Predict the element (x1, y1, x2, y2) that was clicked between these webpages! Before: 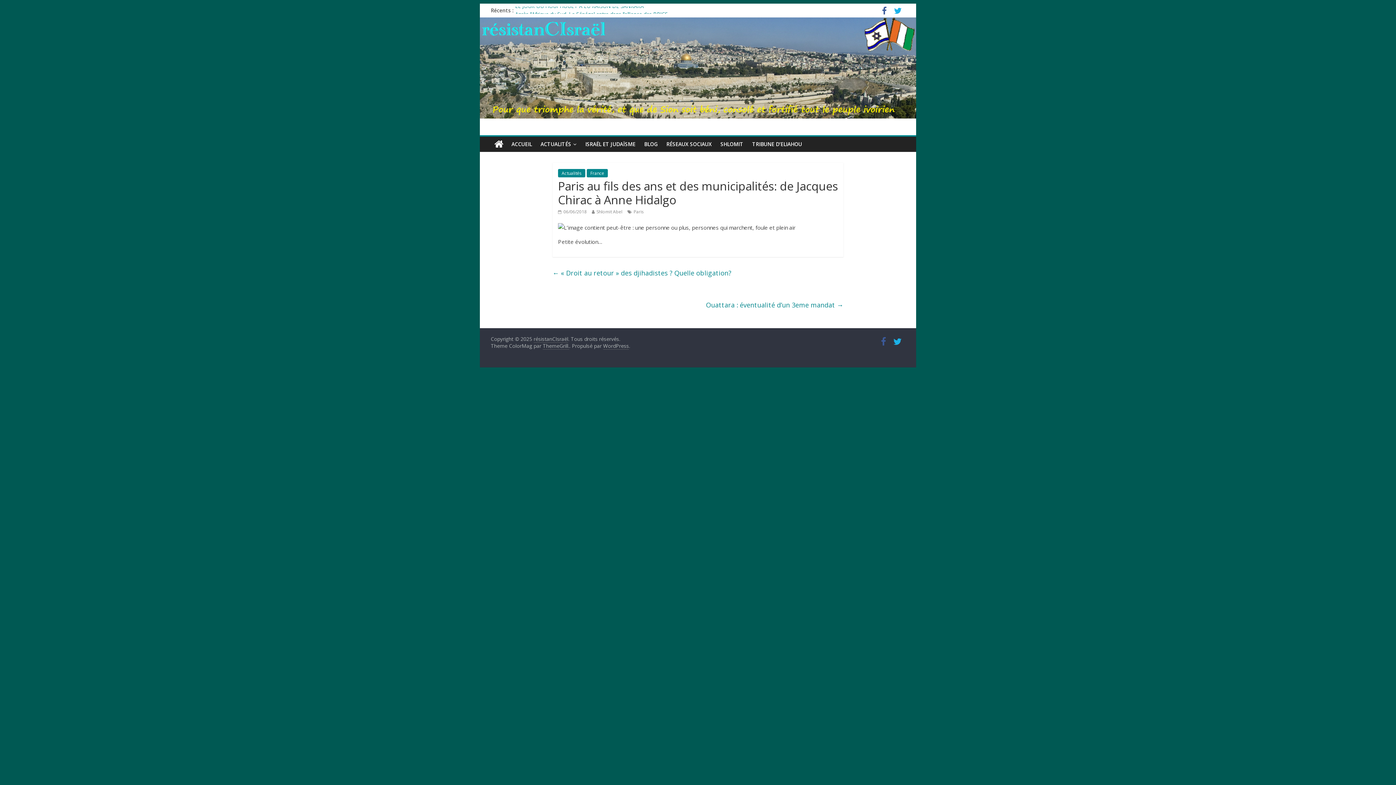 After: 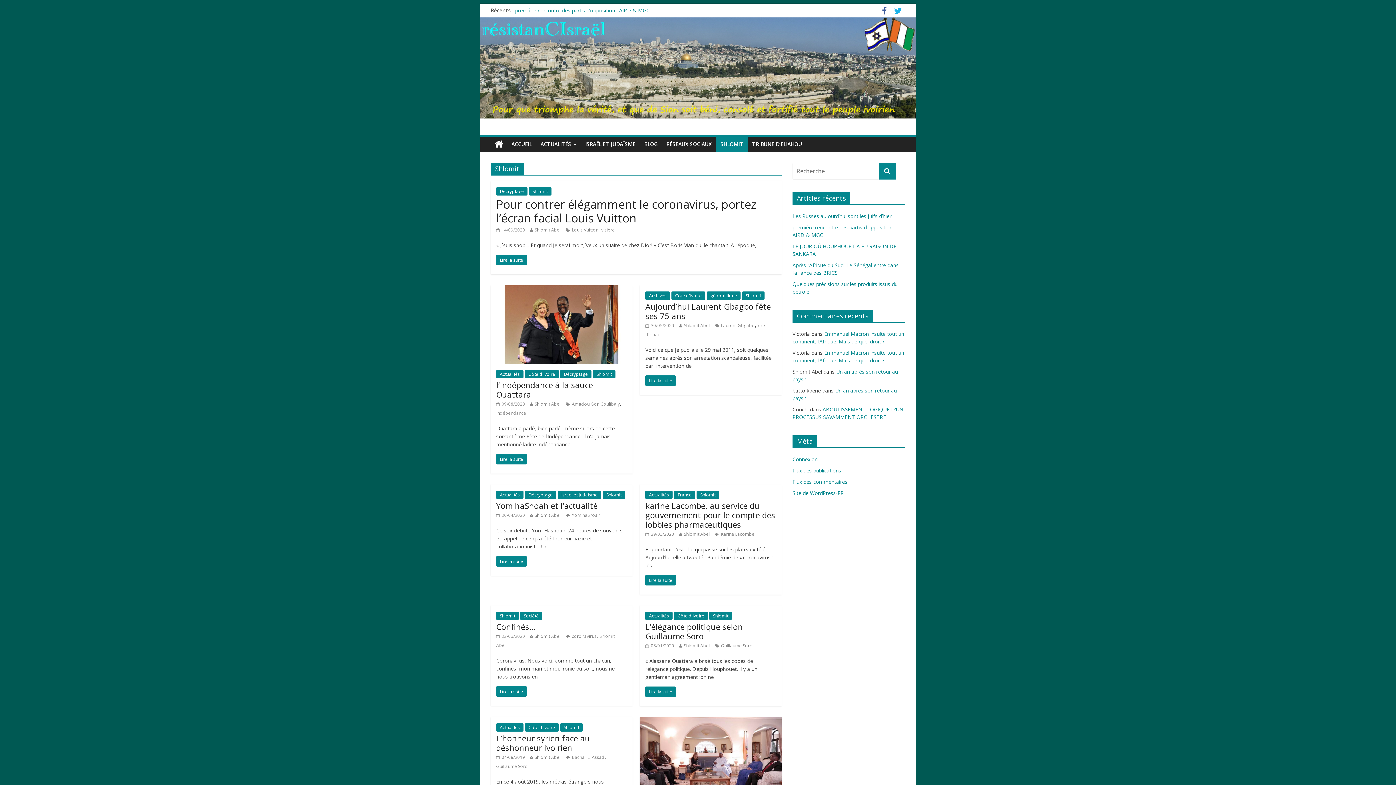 Action: label: SHLOMIT bbox: (716, 136, 748, 151)